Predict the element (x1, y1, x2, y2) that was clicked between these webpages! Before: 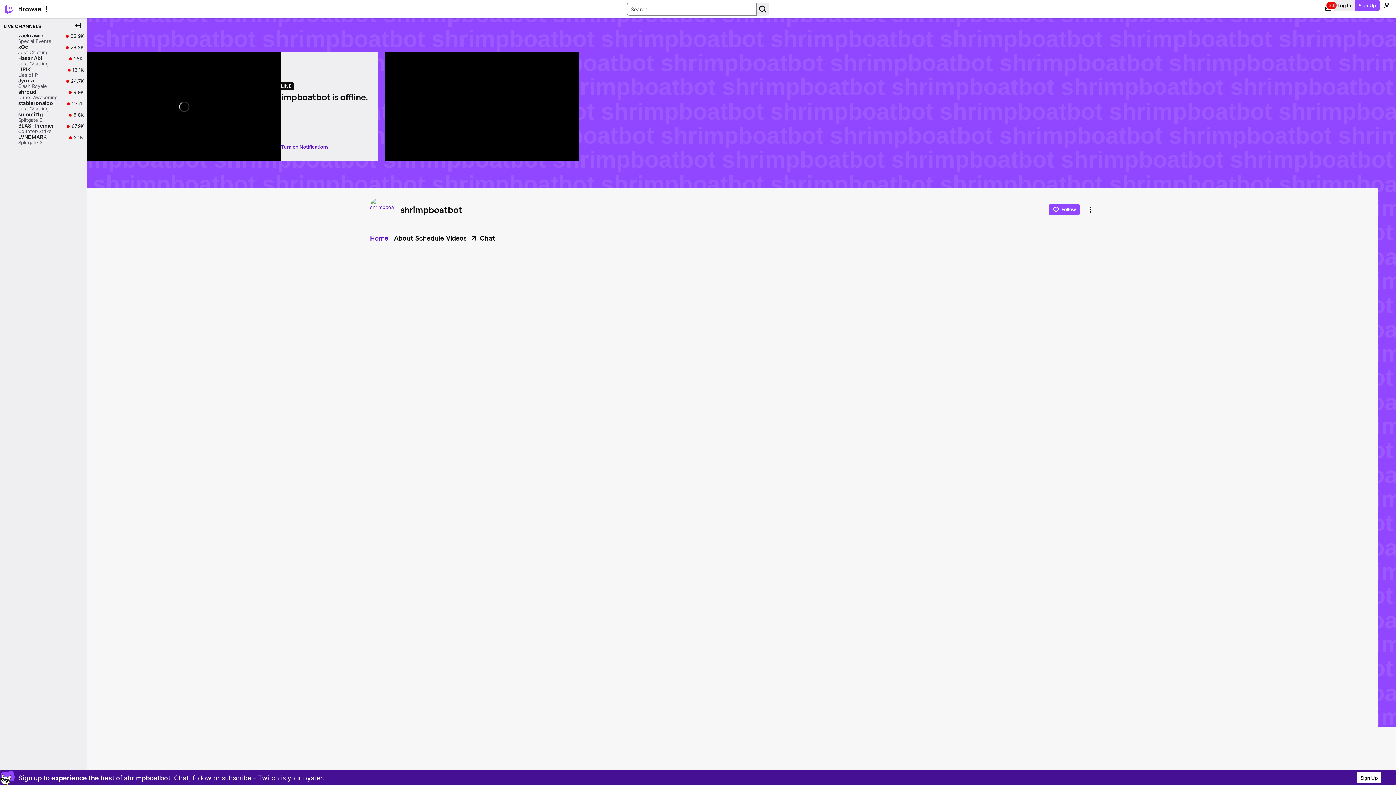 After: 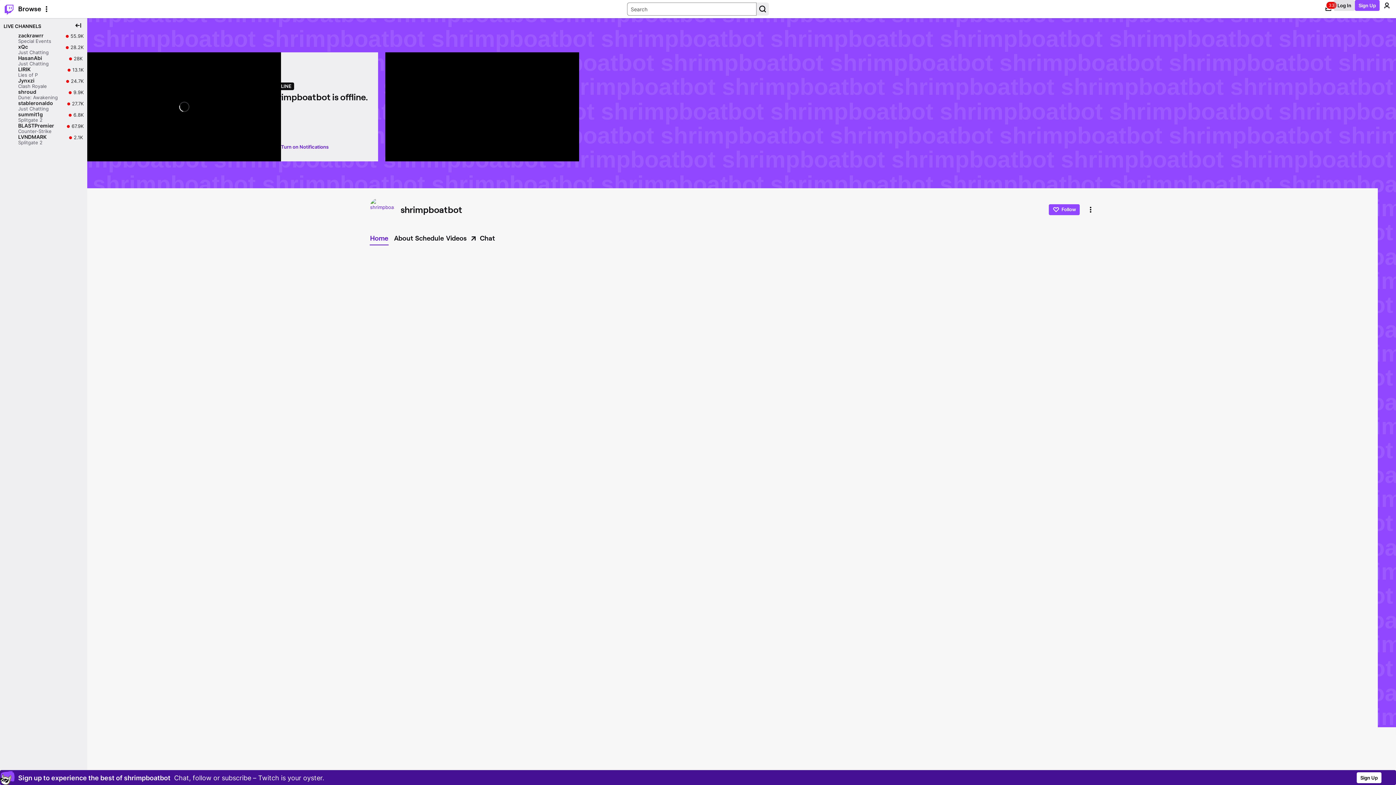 Action: bbox: (1334, 0, 1355, 10) label: Log In